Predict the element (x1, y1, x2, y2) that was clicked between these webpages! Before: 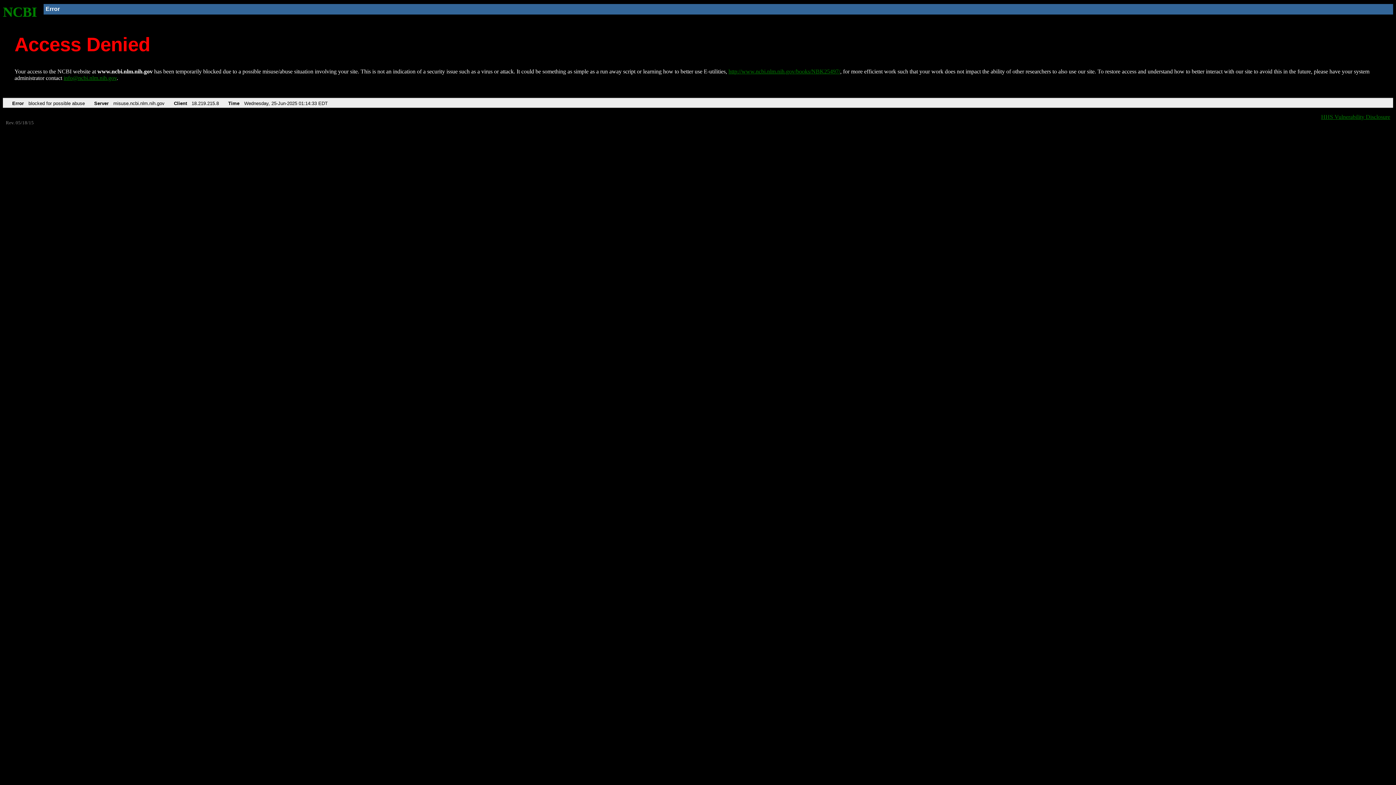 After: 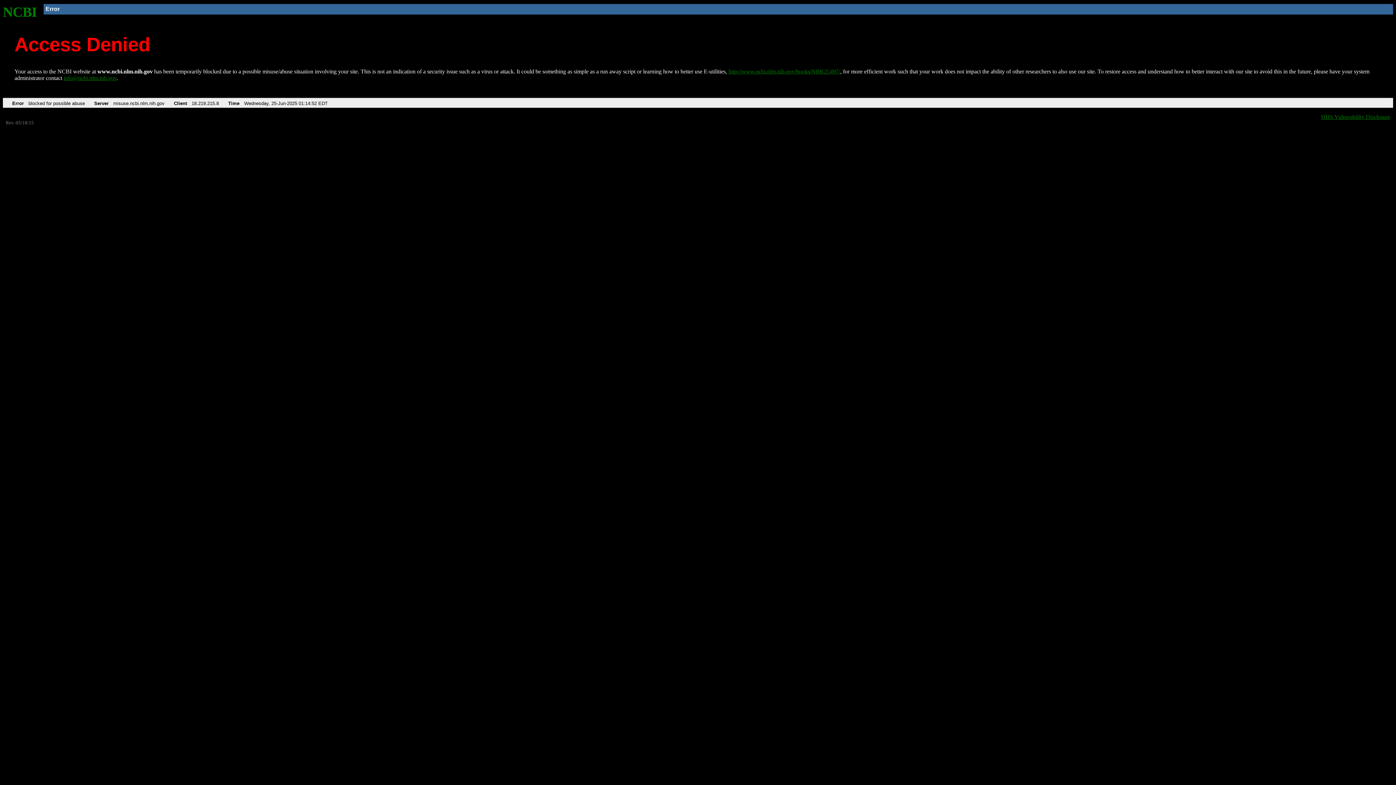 Action: label: NCBI bbox: (2, 4, 37, 19)